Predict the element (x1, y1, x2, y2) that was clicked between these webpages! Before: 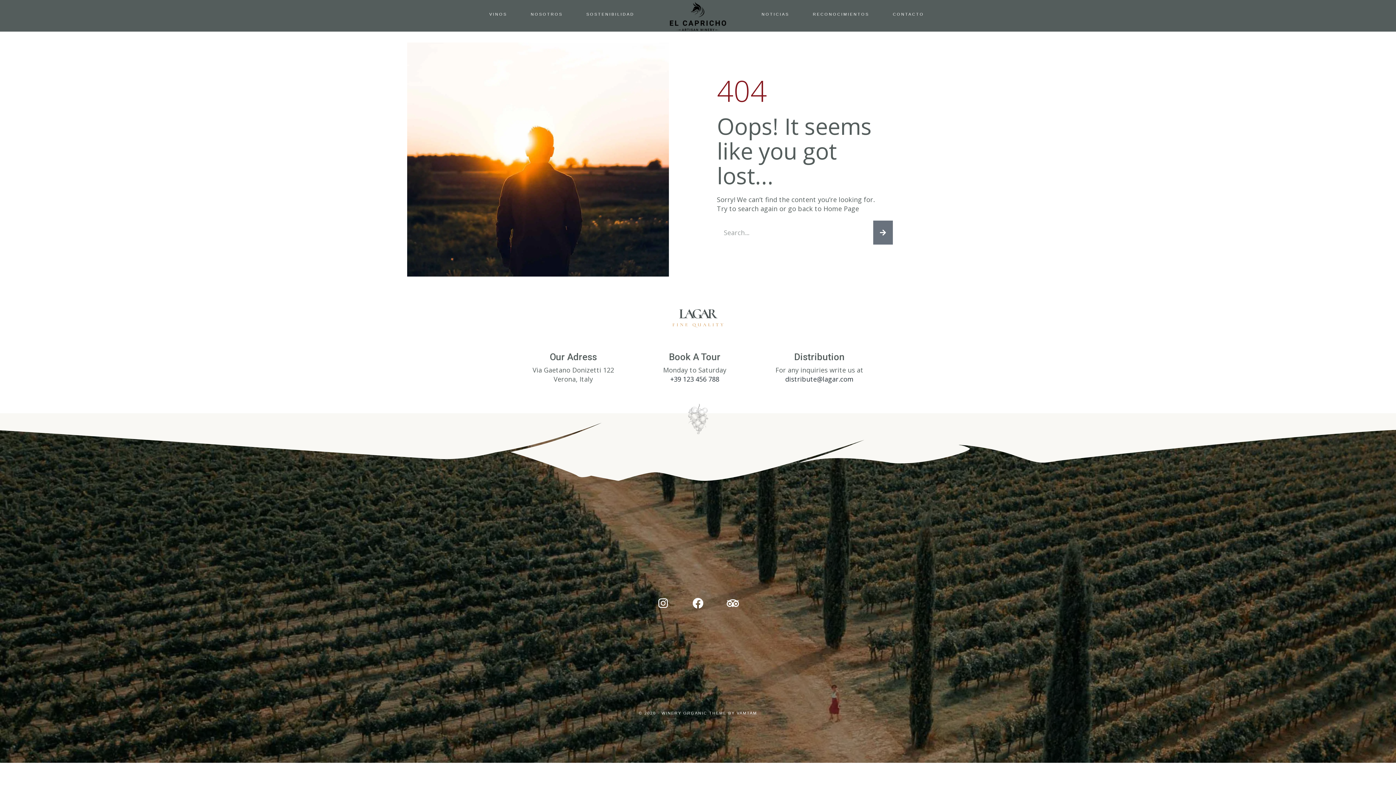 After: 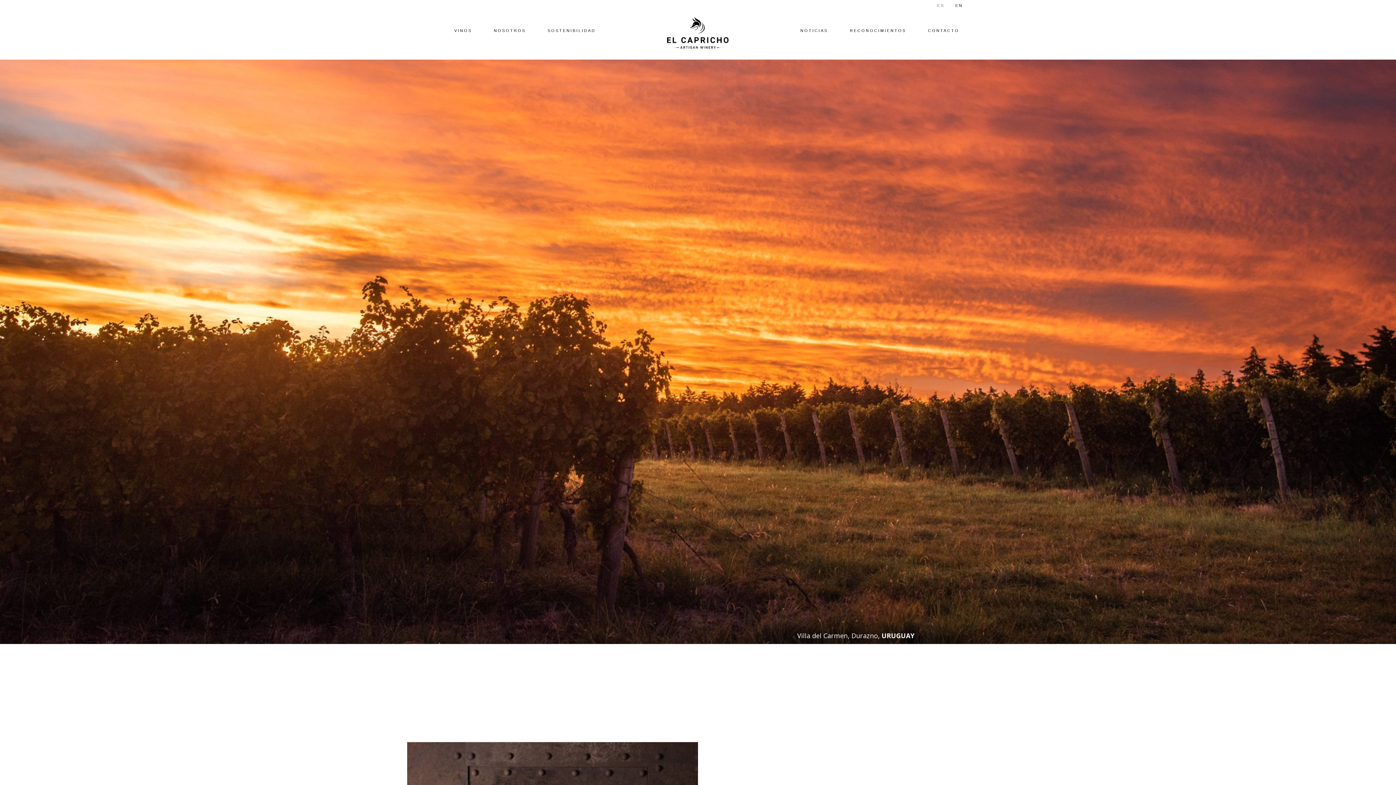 Action: bbox: (672, 309, 723, 327)